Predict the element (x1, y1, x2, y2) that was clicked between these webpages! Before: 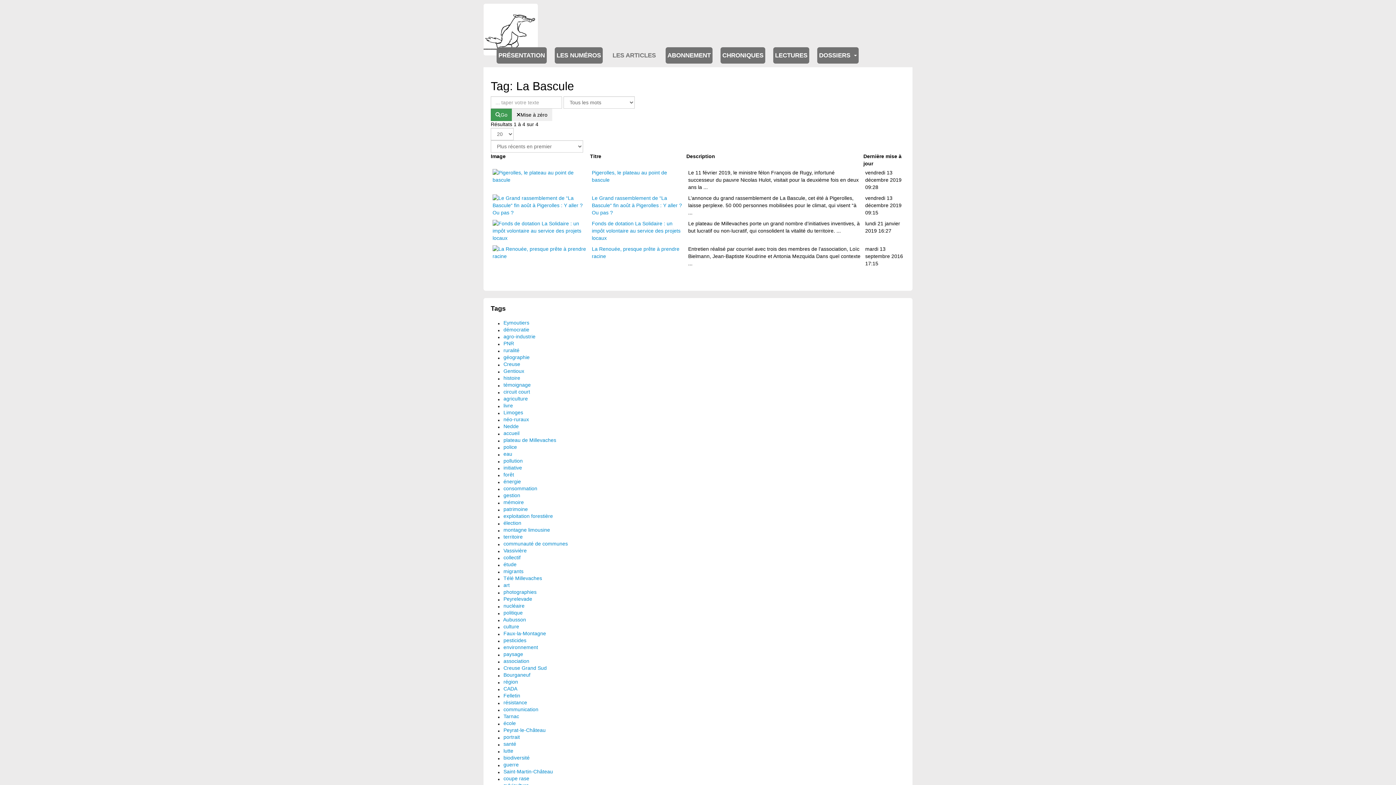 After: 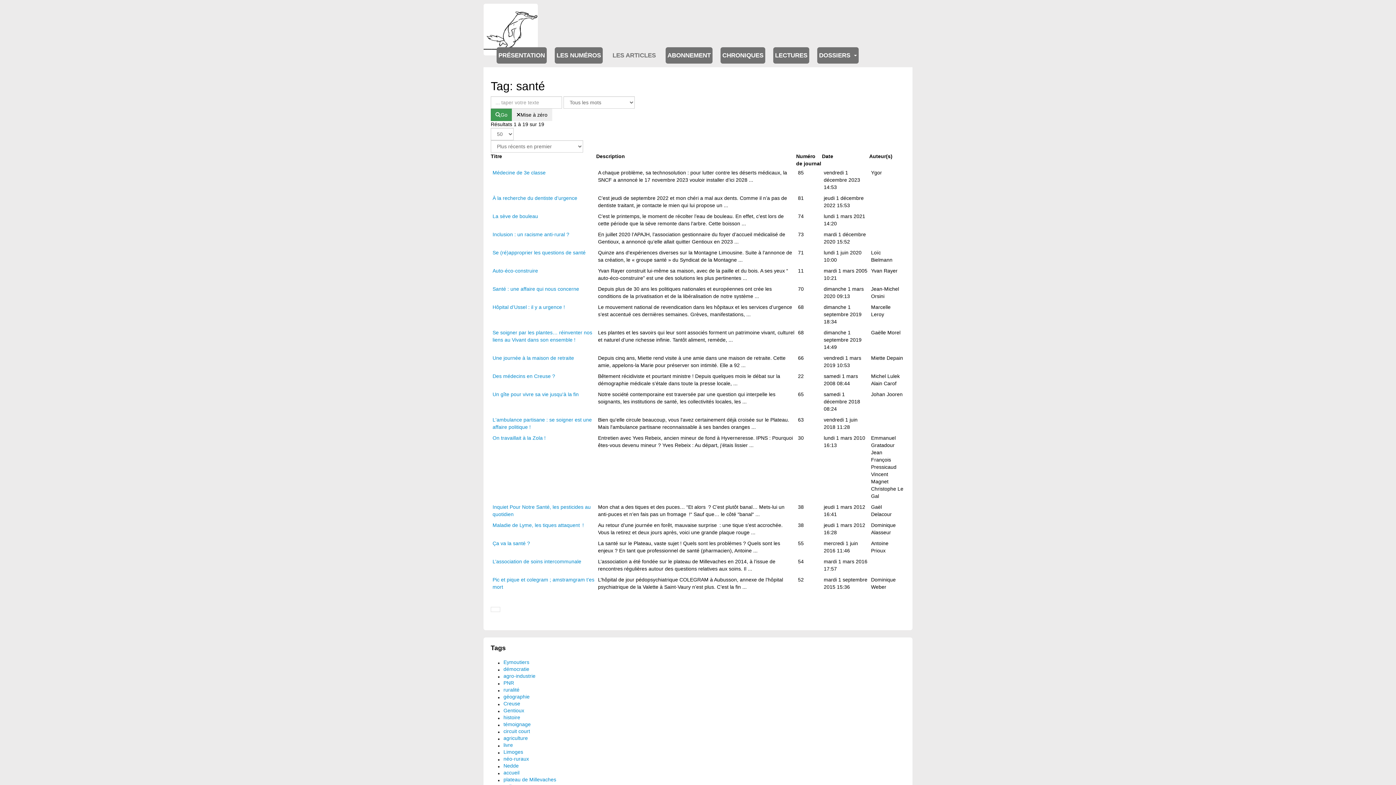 Action: label: santé bbox: (503, 741, 516, 747)